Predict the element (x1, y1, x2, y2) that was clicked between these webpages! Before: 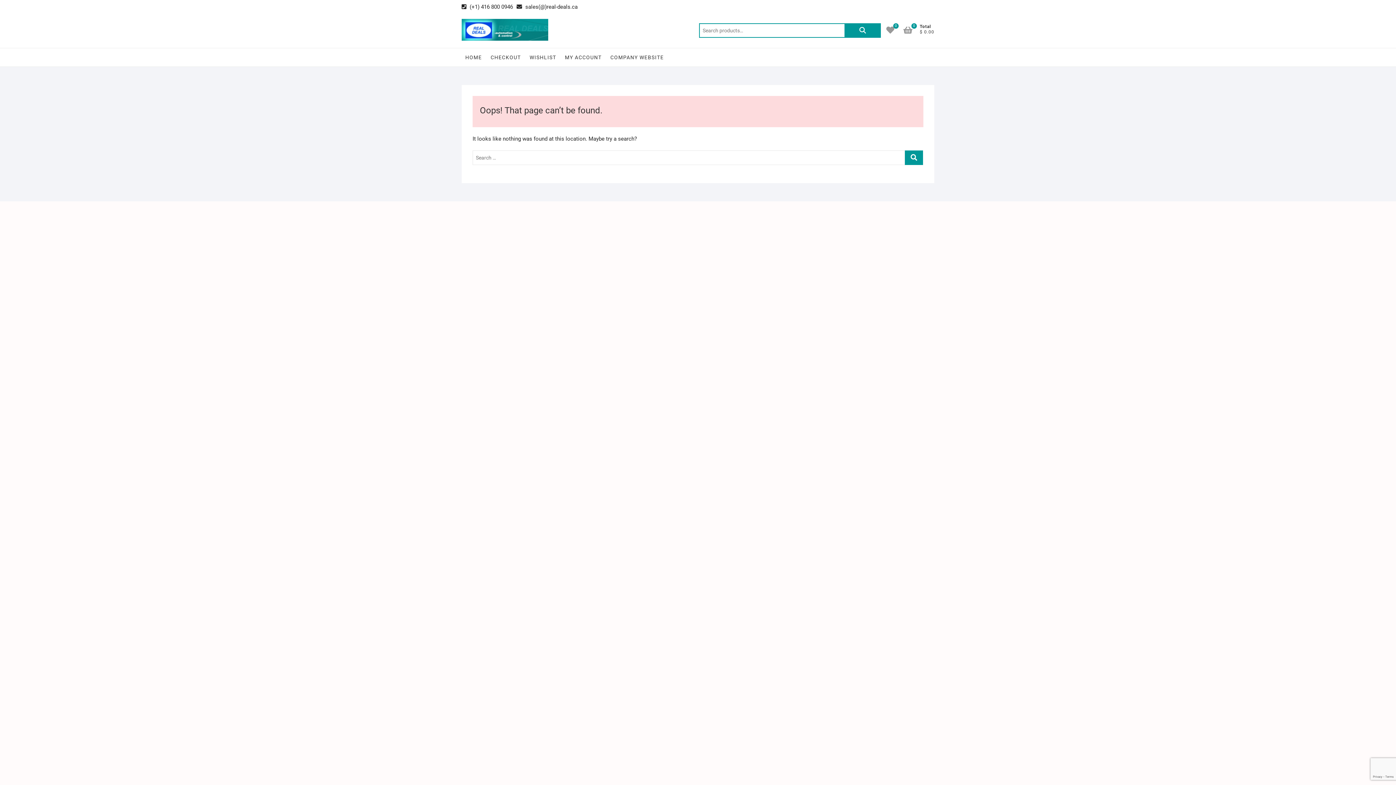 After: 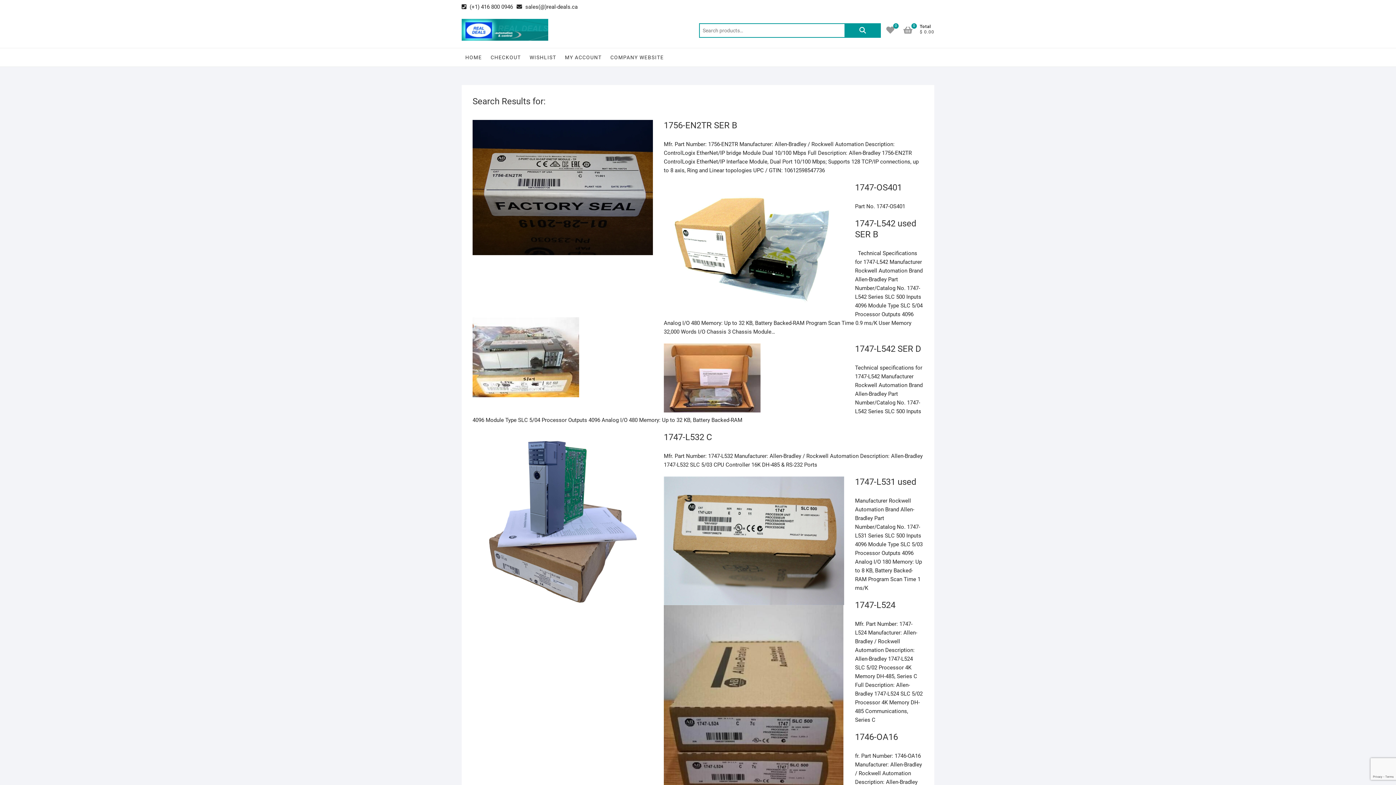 Action: bbox: (905, 150, 923, 165)